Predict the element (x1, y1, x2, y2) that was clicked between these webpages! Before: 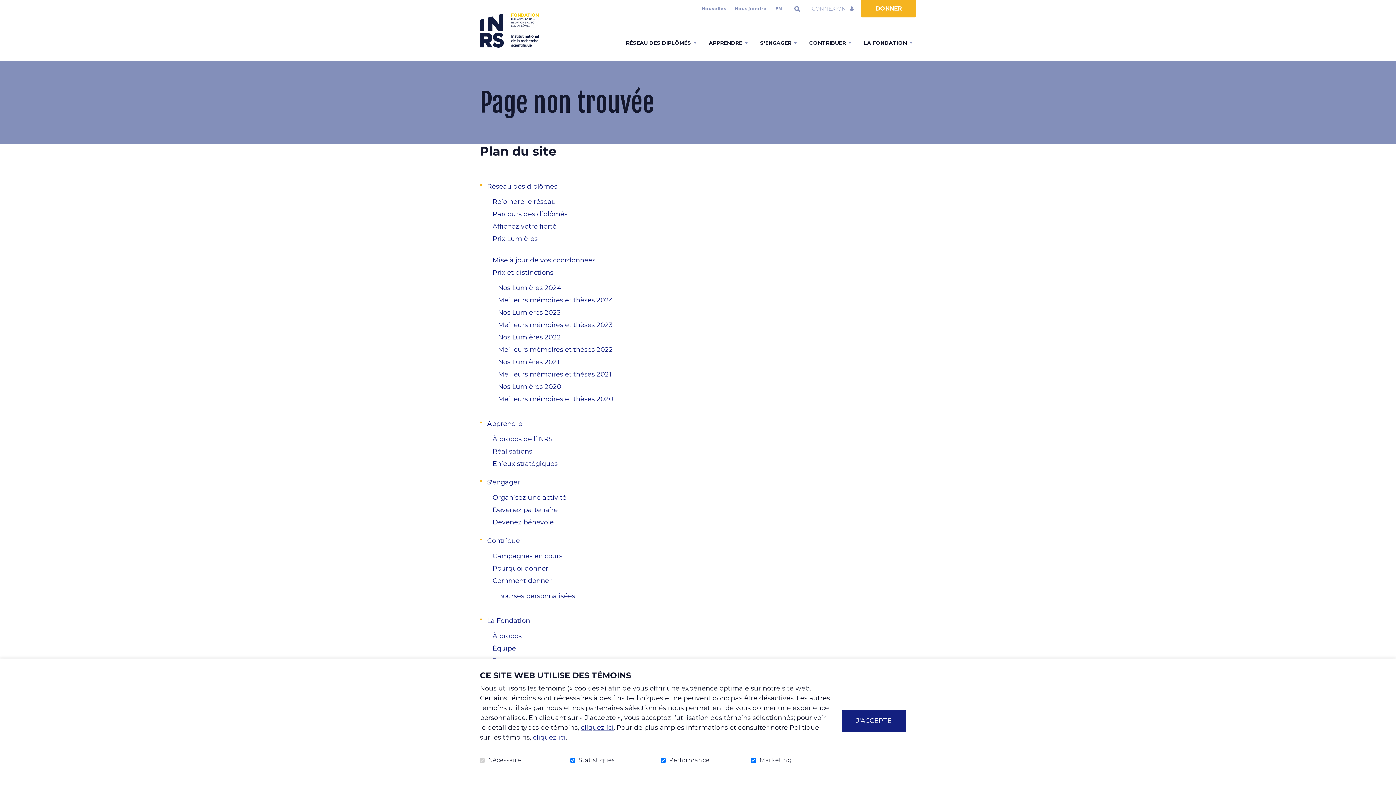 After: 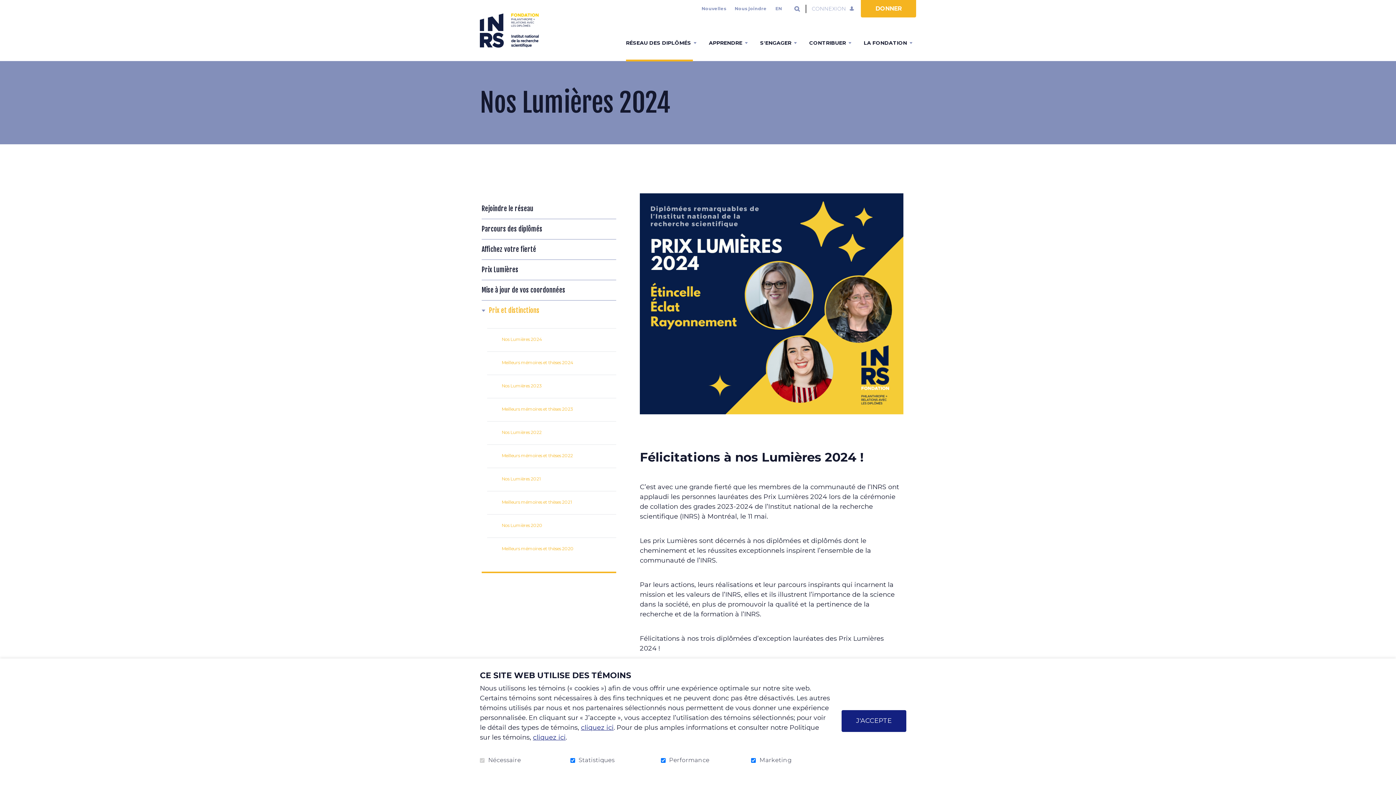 Action: bbox: (498, 284, 561, 292) label: Nos Lumières 2024